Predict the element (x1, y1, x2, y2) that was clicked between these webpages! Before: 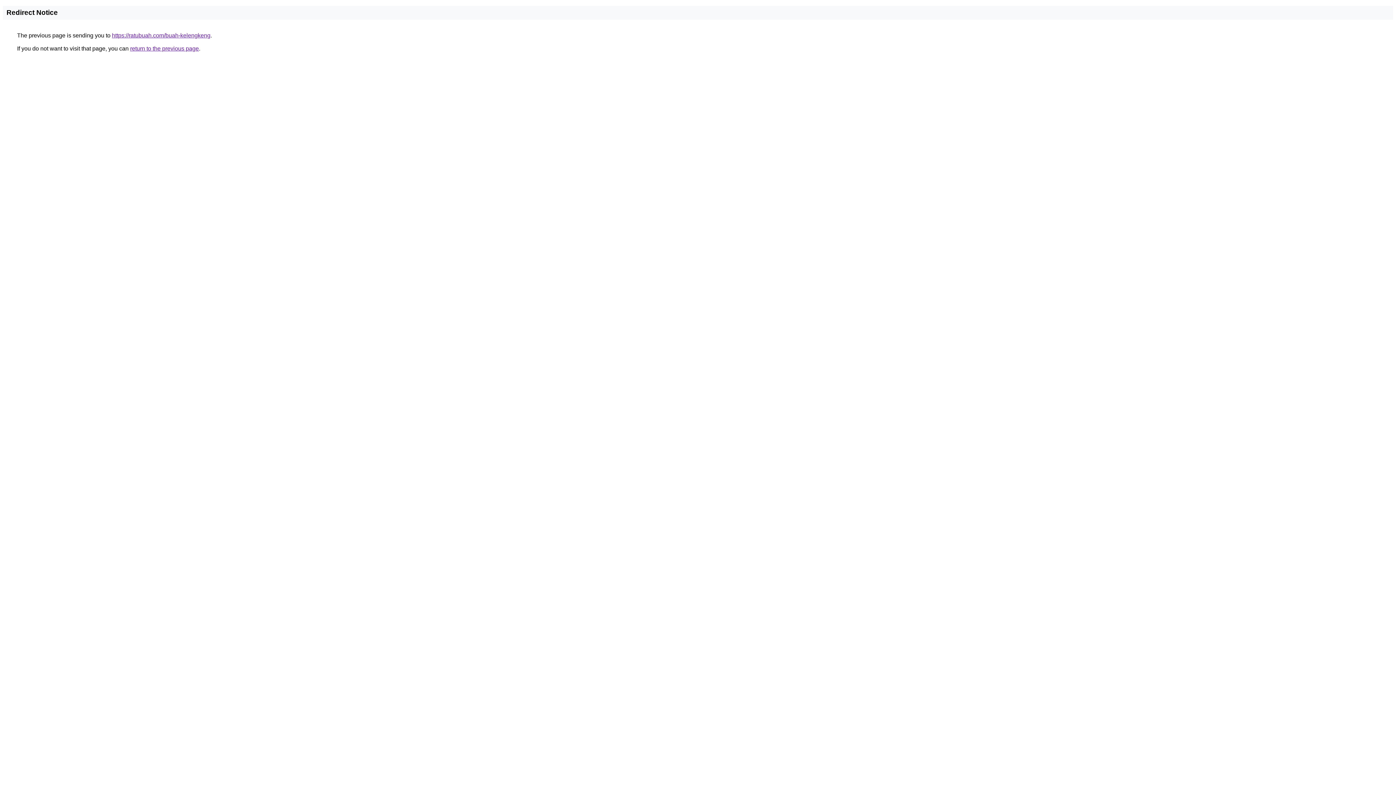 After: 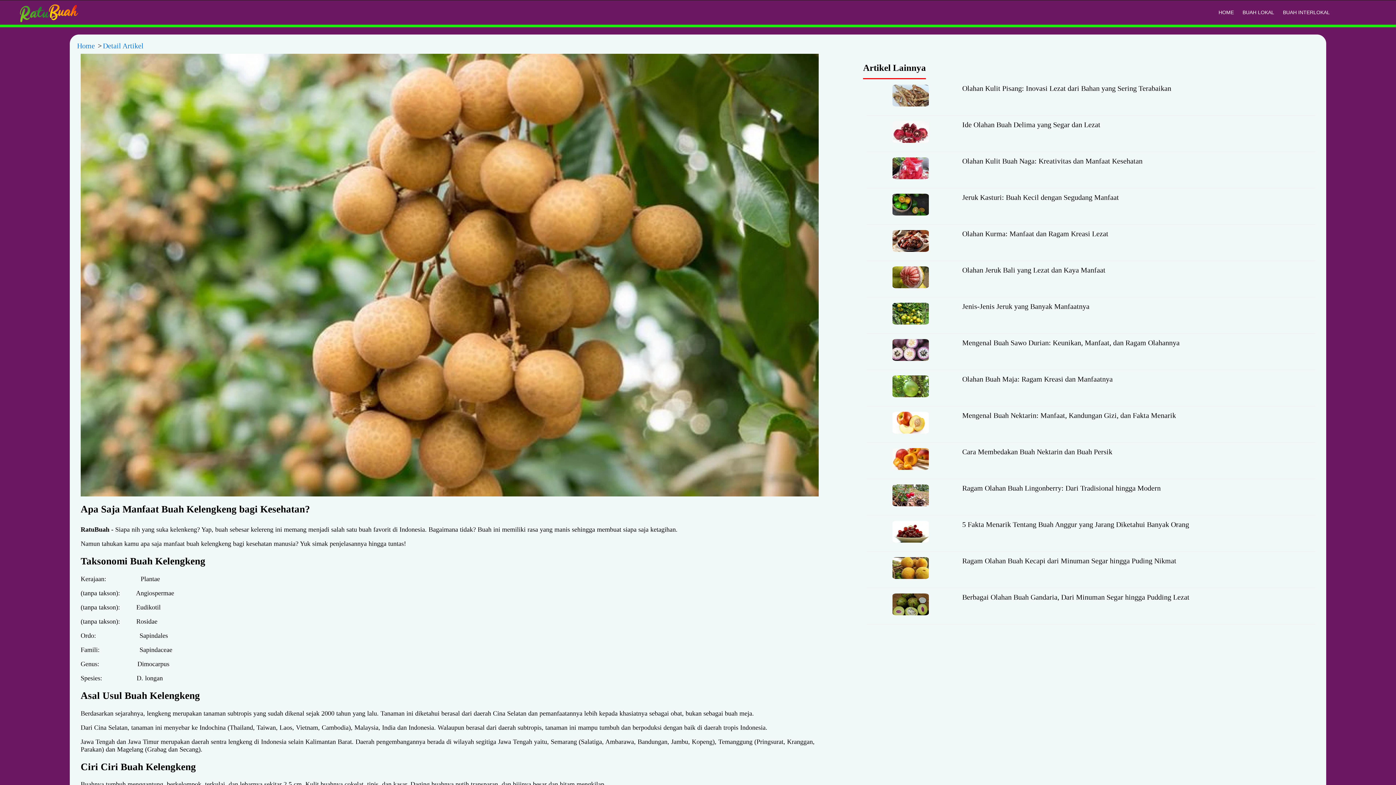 Action: bbox: (112, 32, 210, 38) label: https://ratubuah.com/buah-kelengkeng